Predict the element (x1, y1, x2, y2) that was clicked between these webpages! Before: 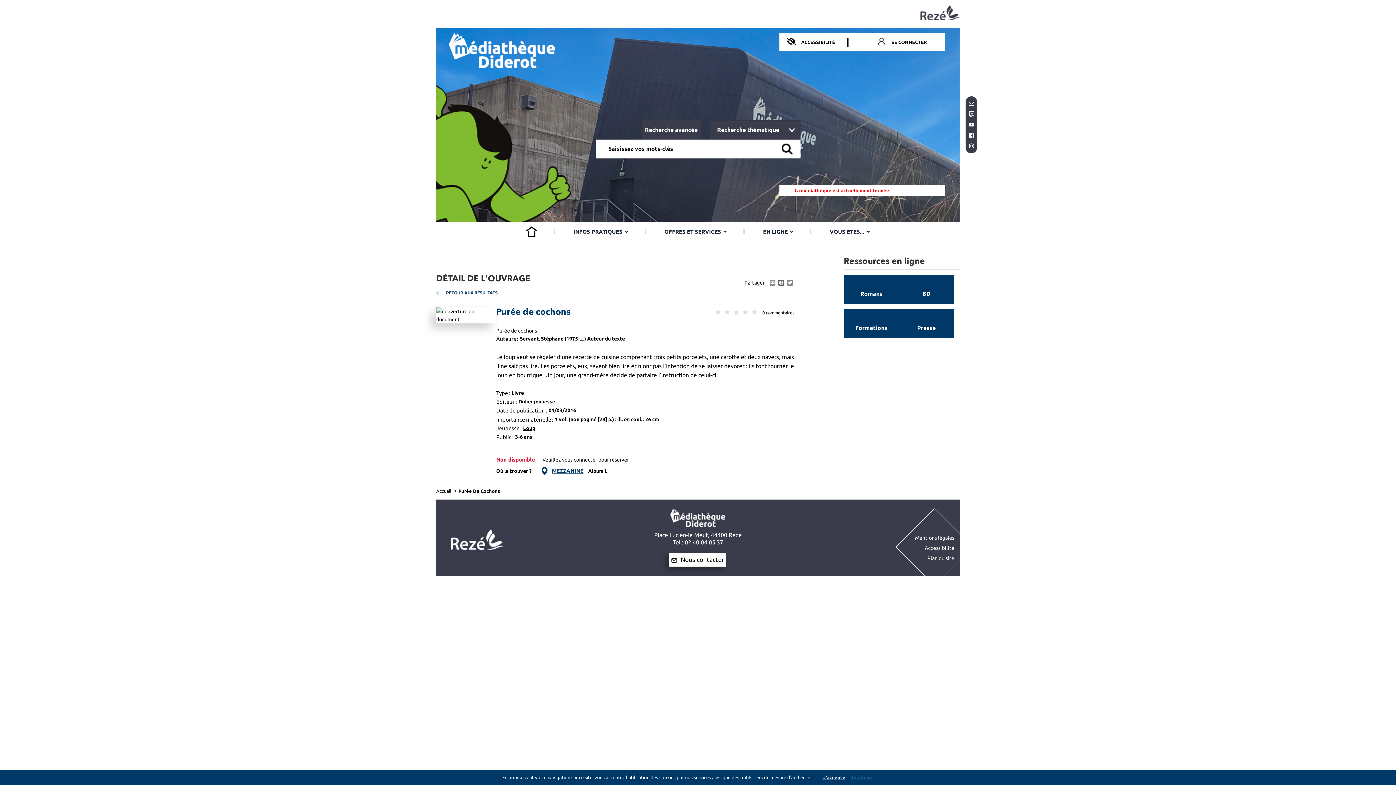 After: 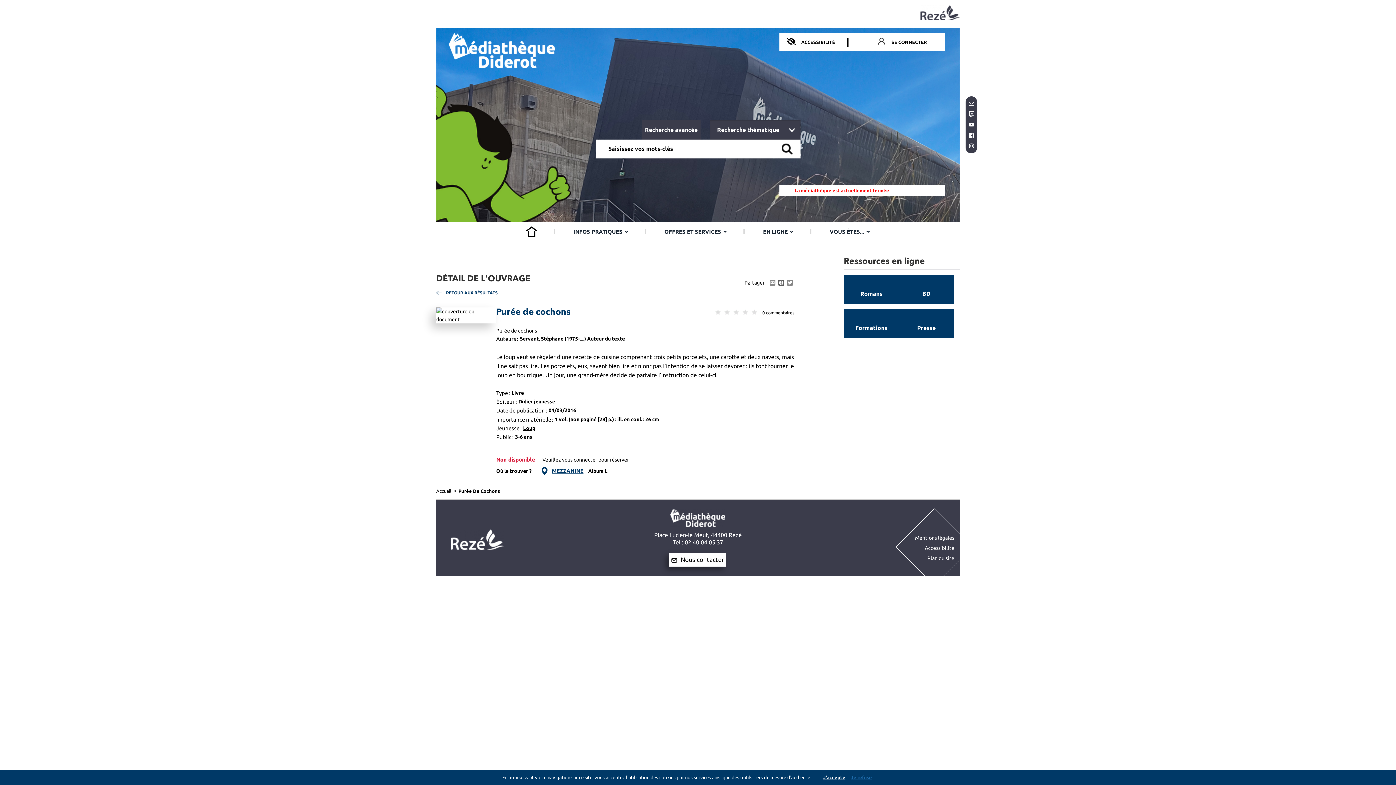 Action: bbox: (968, 121, 974, 127)